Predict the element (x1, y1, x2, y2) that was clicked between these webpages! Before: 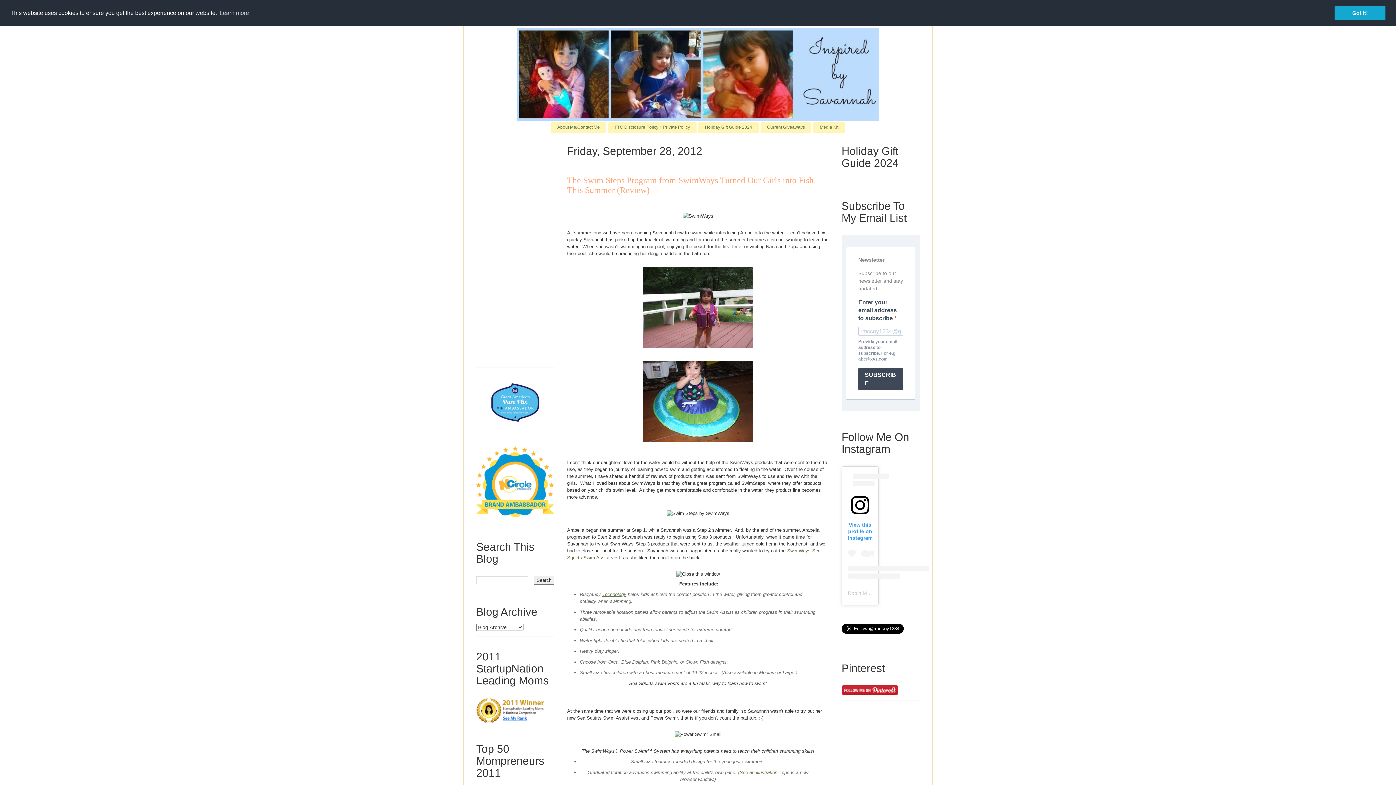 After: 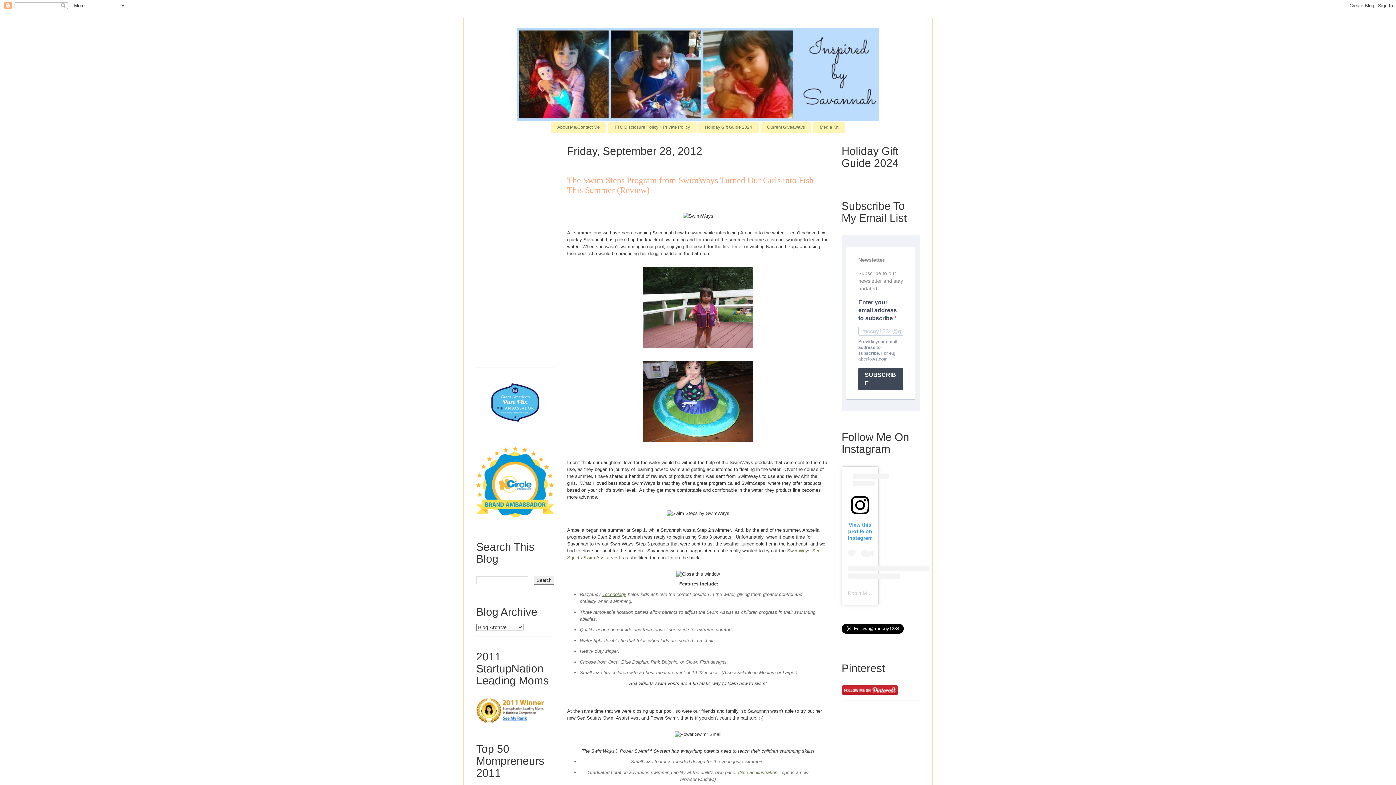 Action: label: dismiss cookie message bbox: (1334, 5, 1385, 20)